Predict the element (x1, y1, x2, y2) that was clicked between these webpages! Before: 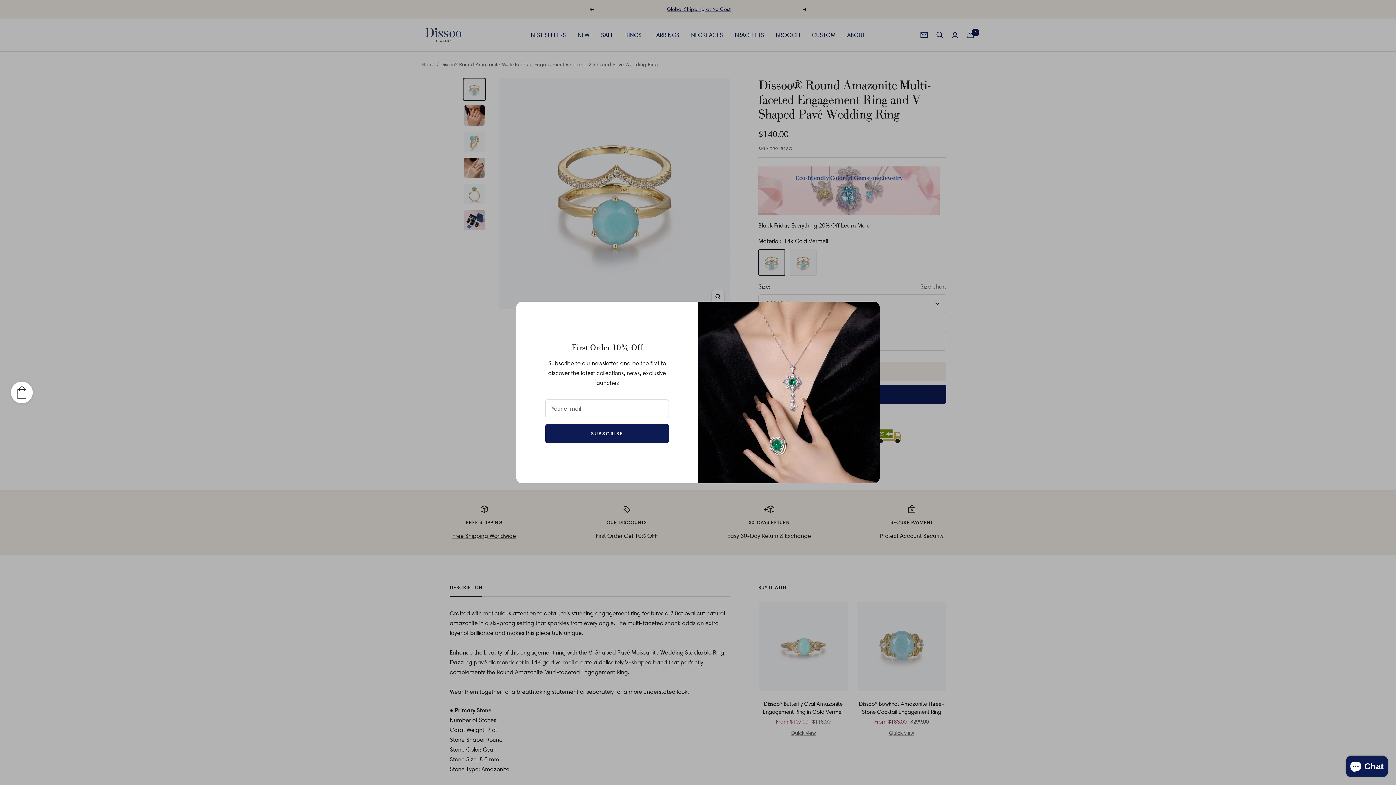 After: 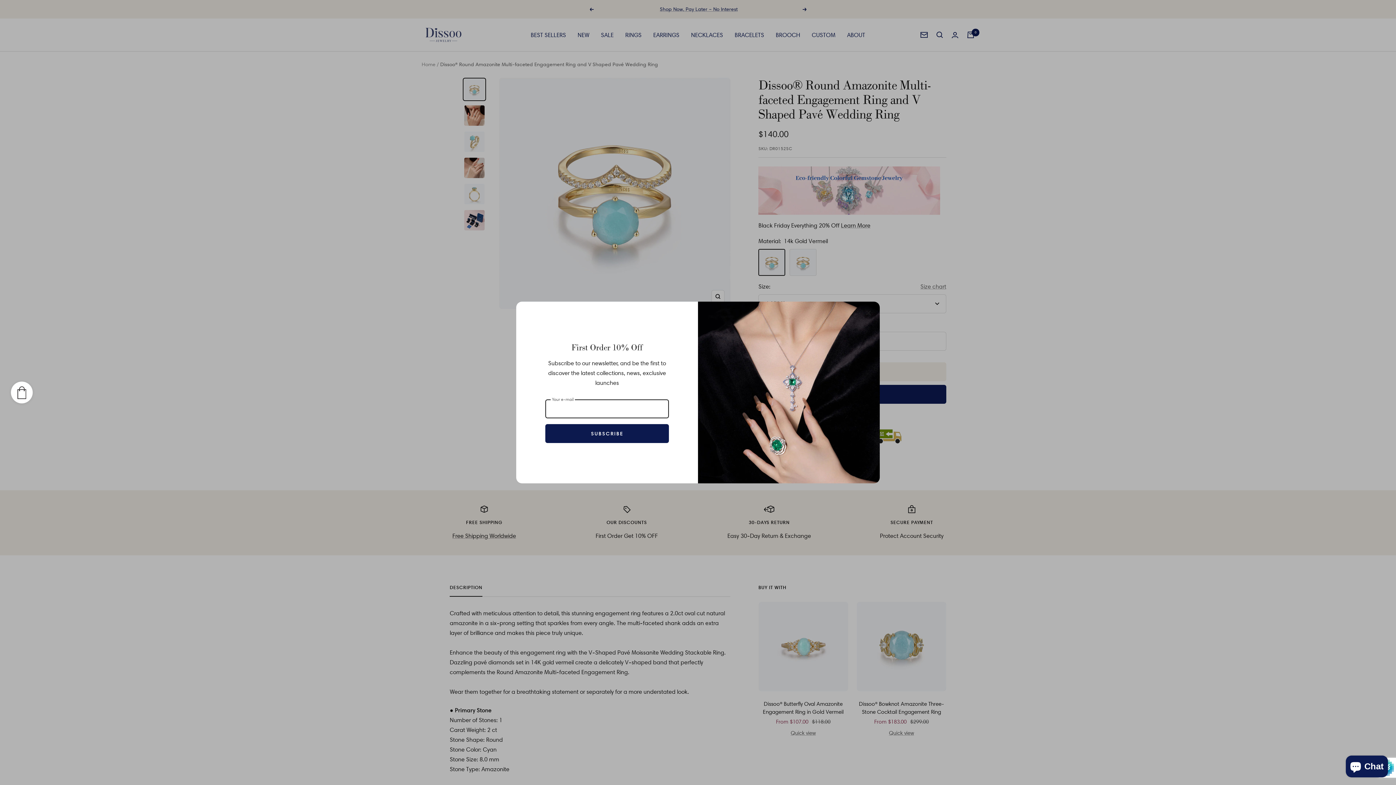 Action: bbox: (545, 424, 669, 443) label: SUBSCRIBE